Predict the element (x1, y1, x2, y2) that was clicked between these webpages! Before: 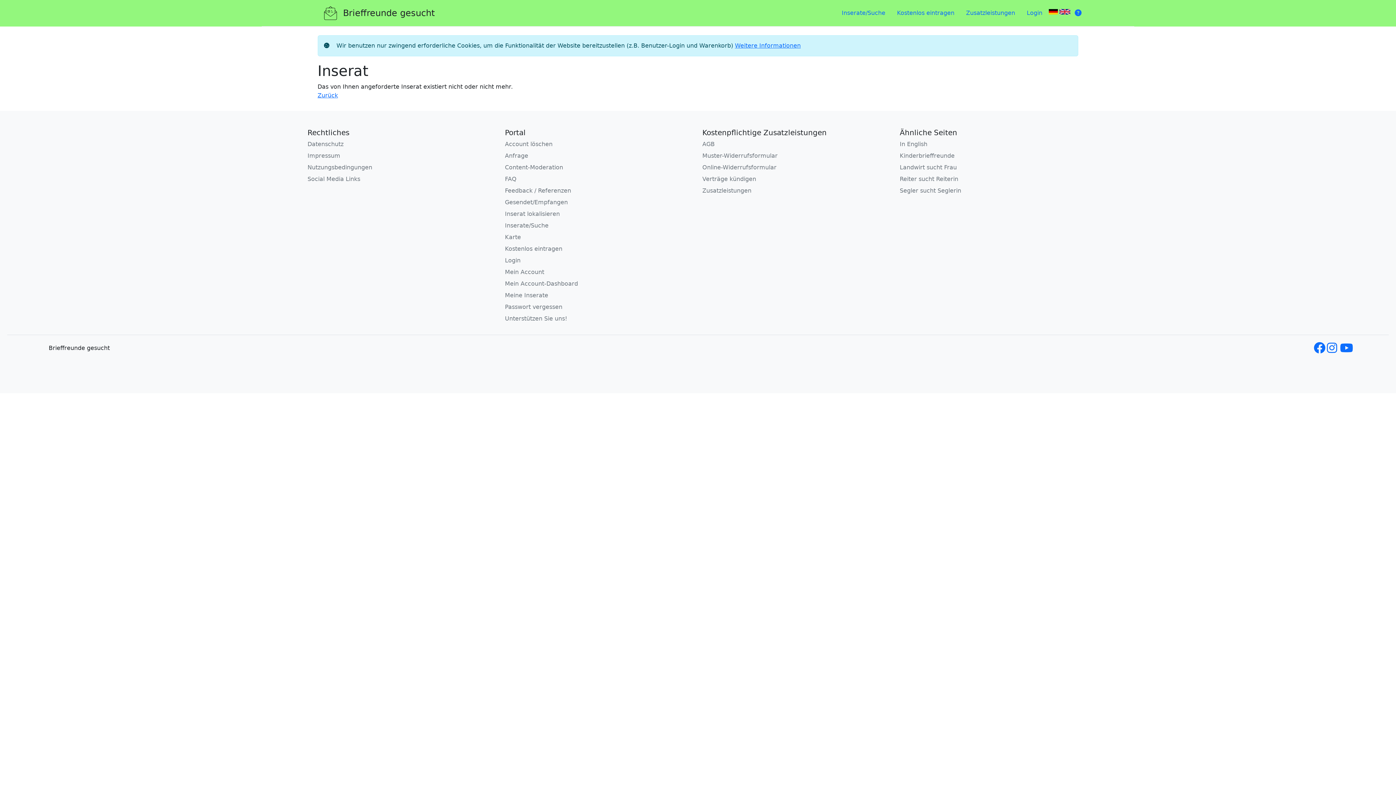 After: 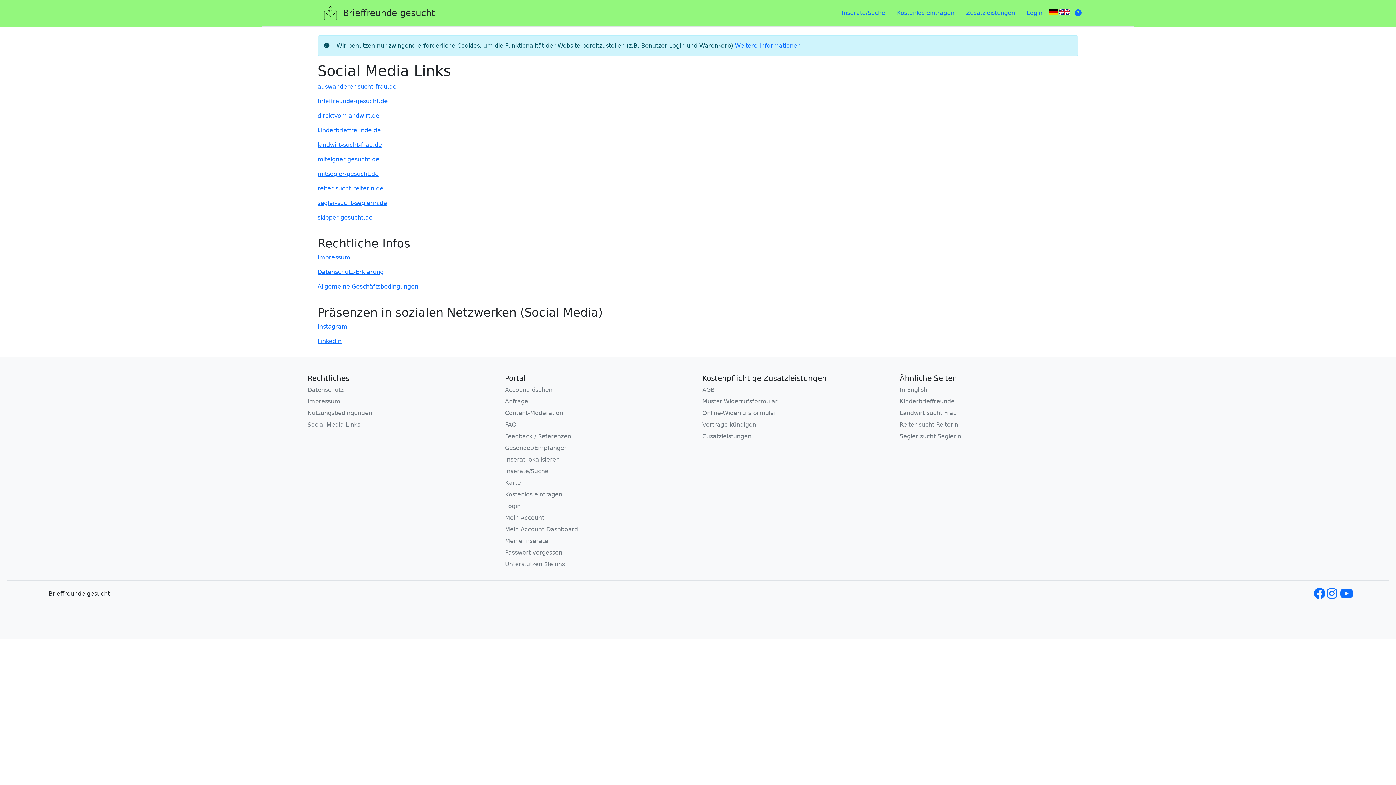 Action: bbox: (307, 174, 496, 183) label: Social Media Links